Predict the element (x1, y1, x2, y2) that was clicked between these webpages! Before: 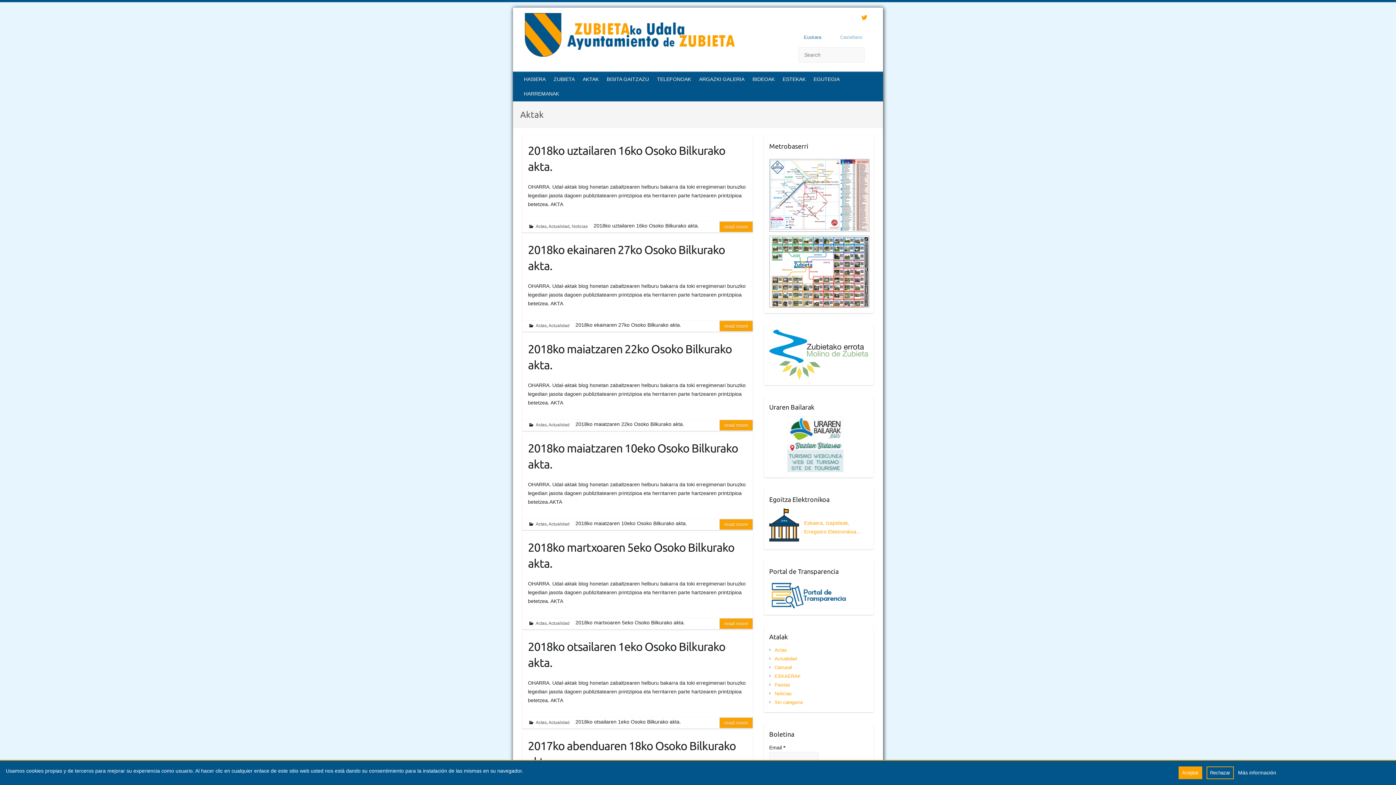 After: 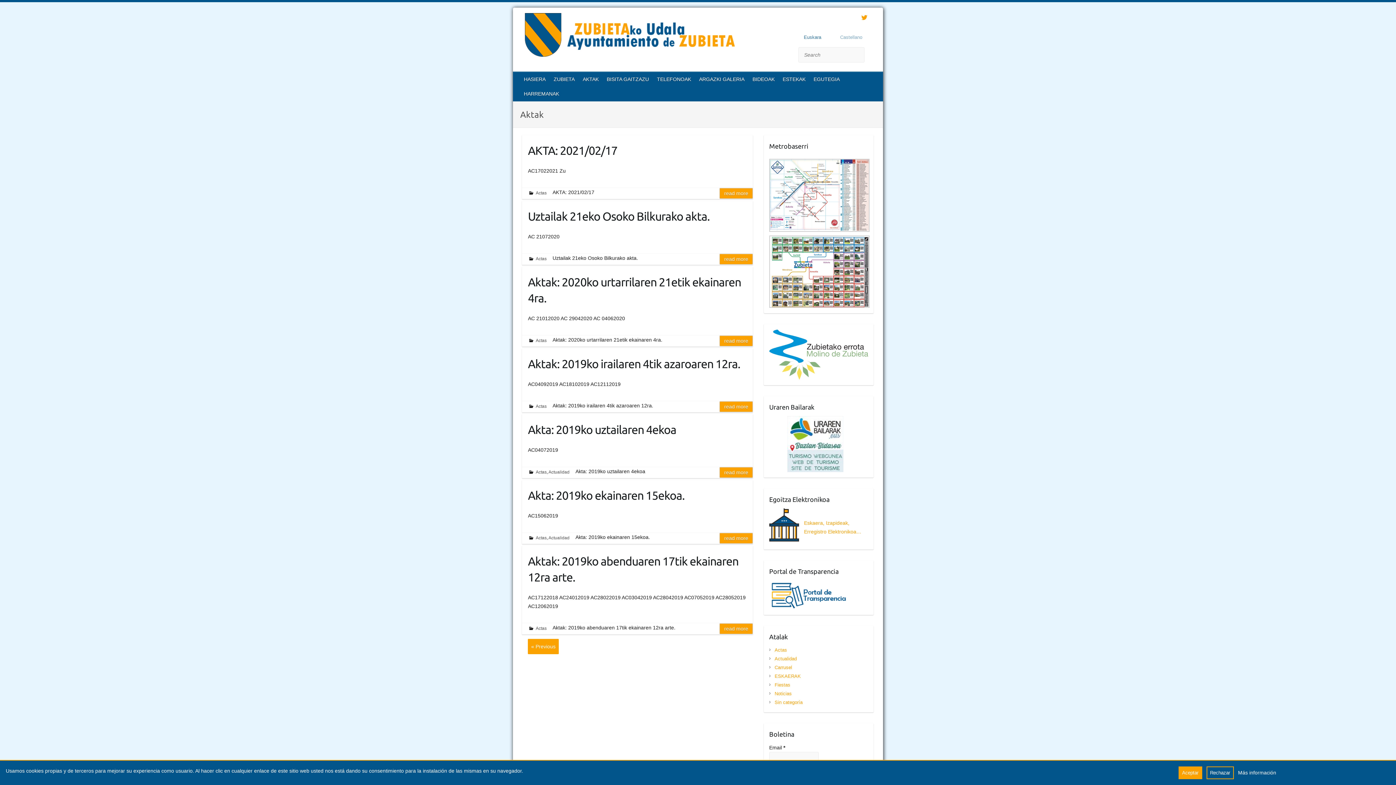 Action: label: Actas bbox: (535, 521, 546, 526)